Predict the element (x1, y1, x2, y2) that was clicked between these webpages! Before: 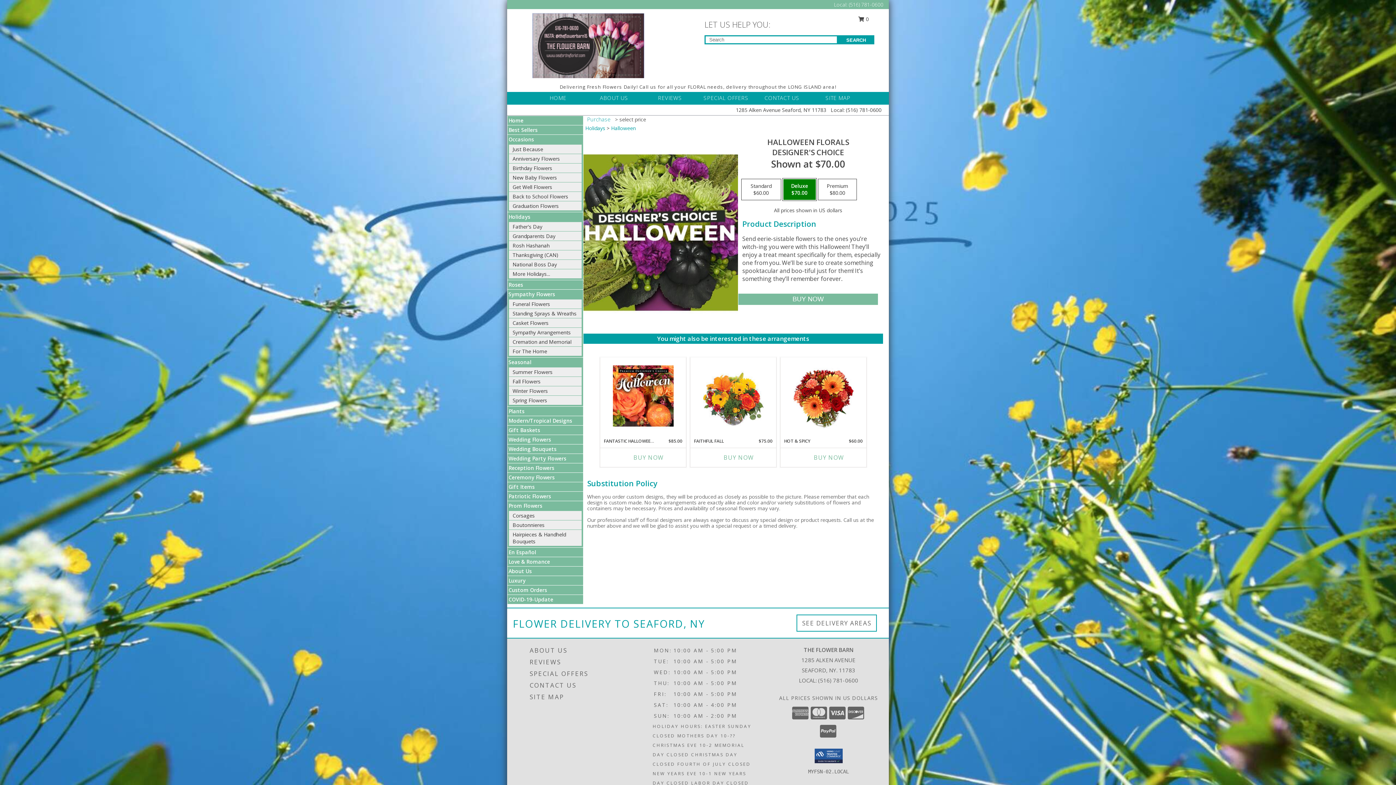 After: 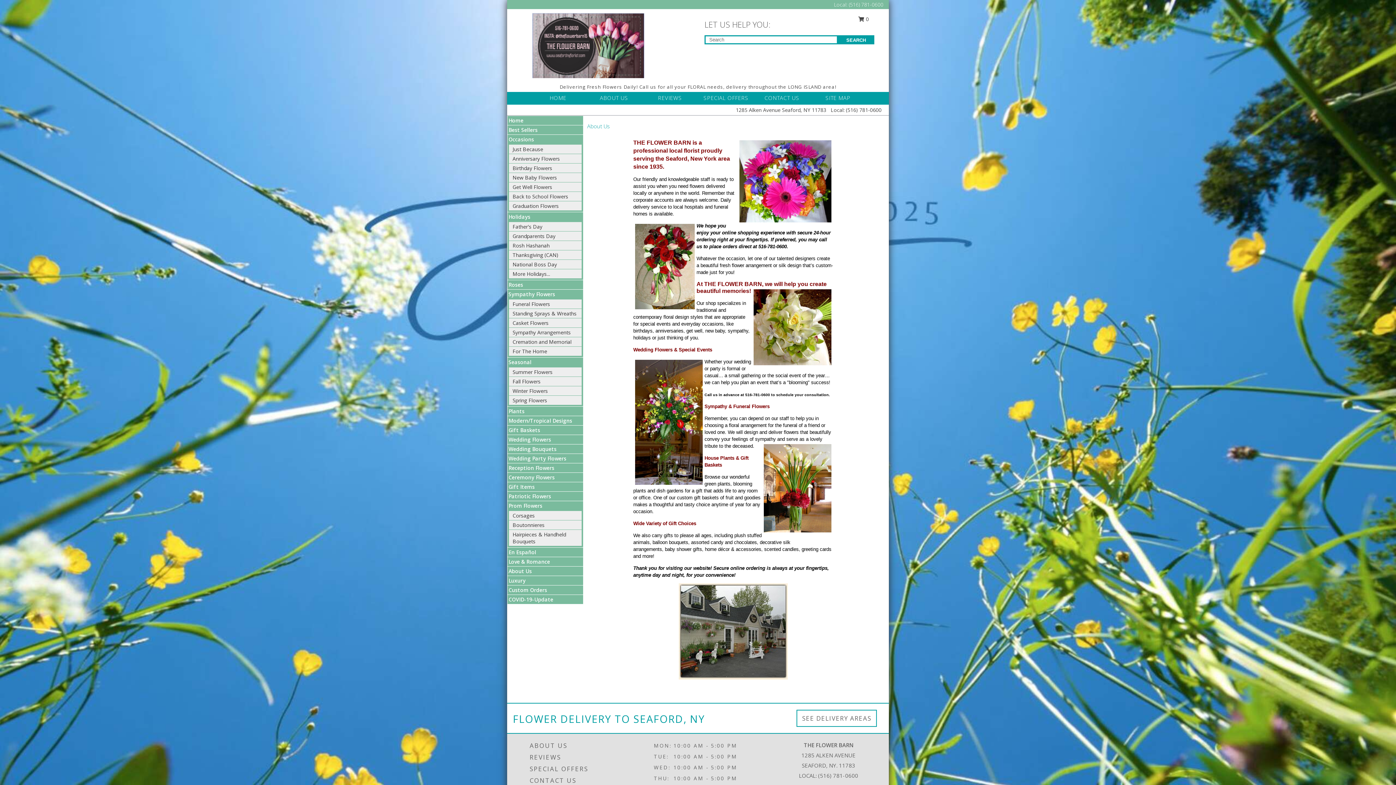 Action: label: ABOUT US bbox: (529, 645, 635, 656)